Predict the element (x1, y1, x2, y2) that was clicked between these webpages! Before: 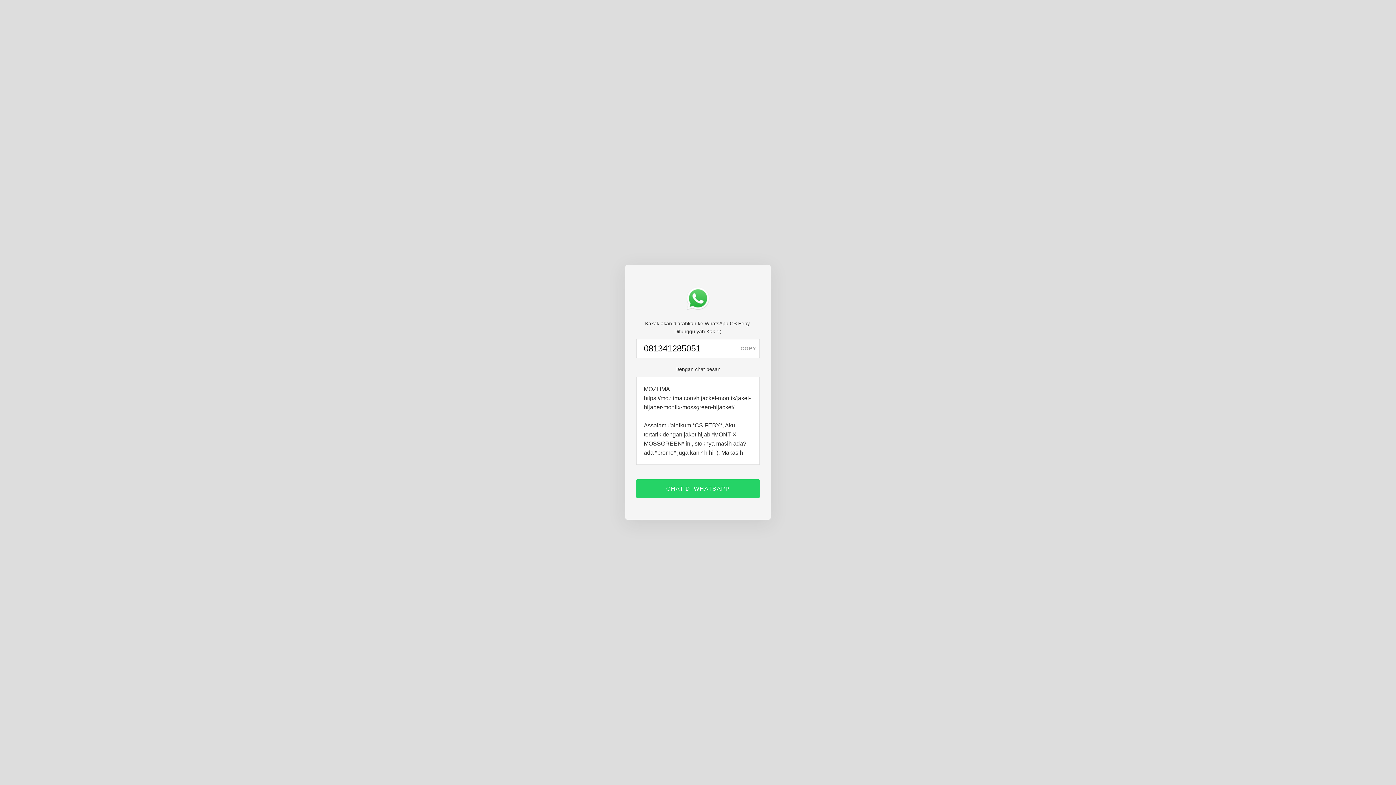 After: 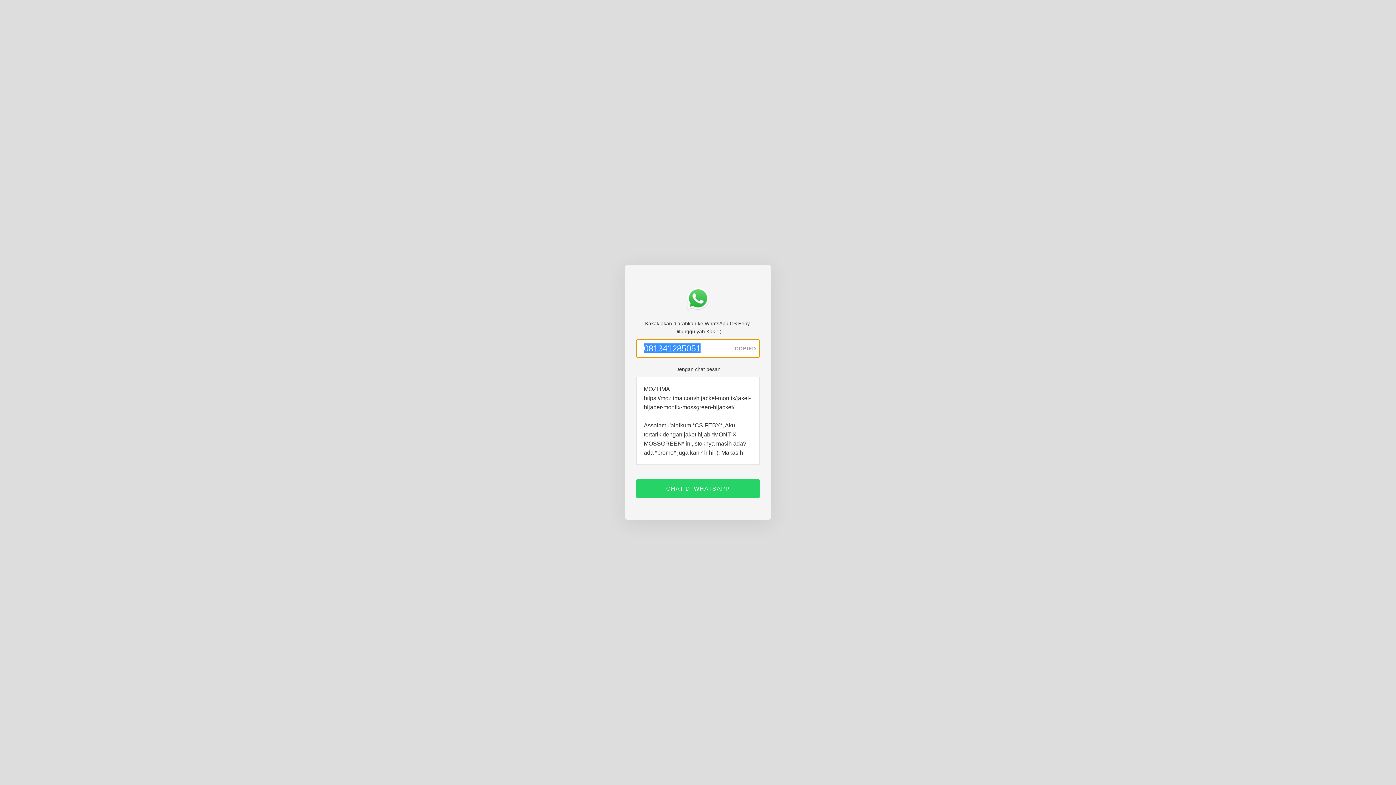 Action: bbox: (737, 339, 760, 358) label: COPY